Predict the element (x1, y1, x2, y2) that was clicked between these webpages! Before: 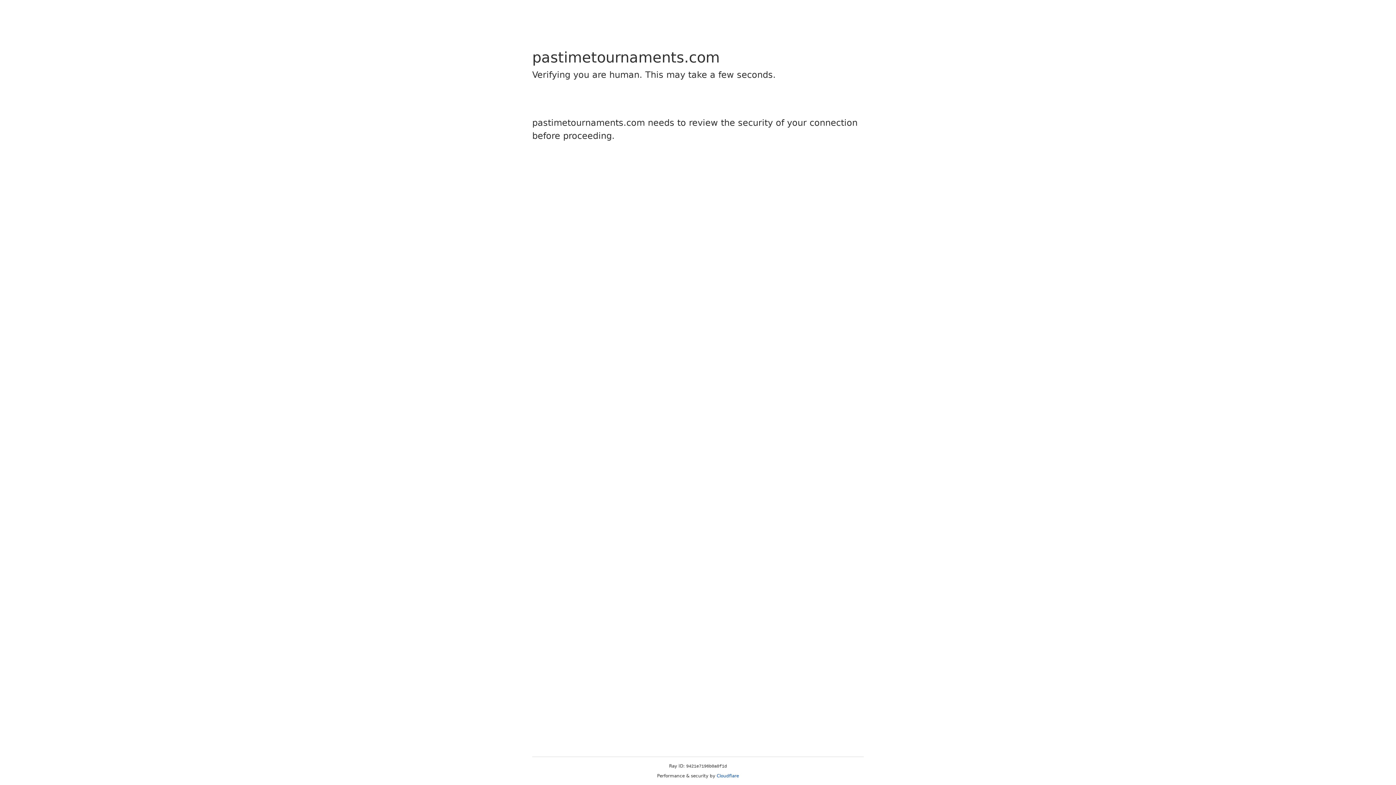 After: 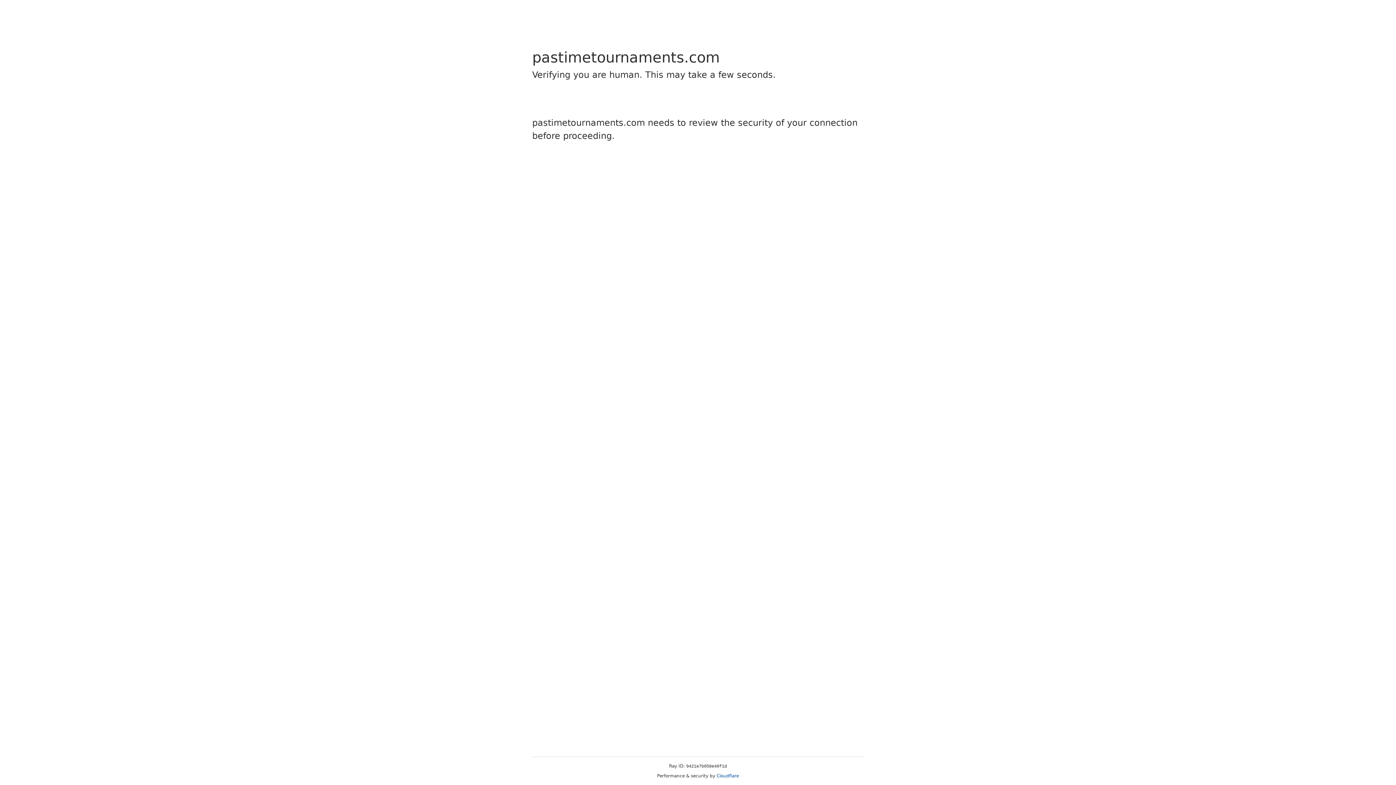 Action: label: Cloudflare bbox: (716, 773, 739, 778)